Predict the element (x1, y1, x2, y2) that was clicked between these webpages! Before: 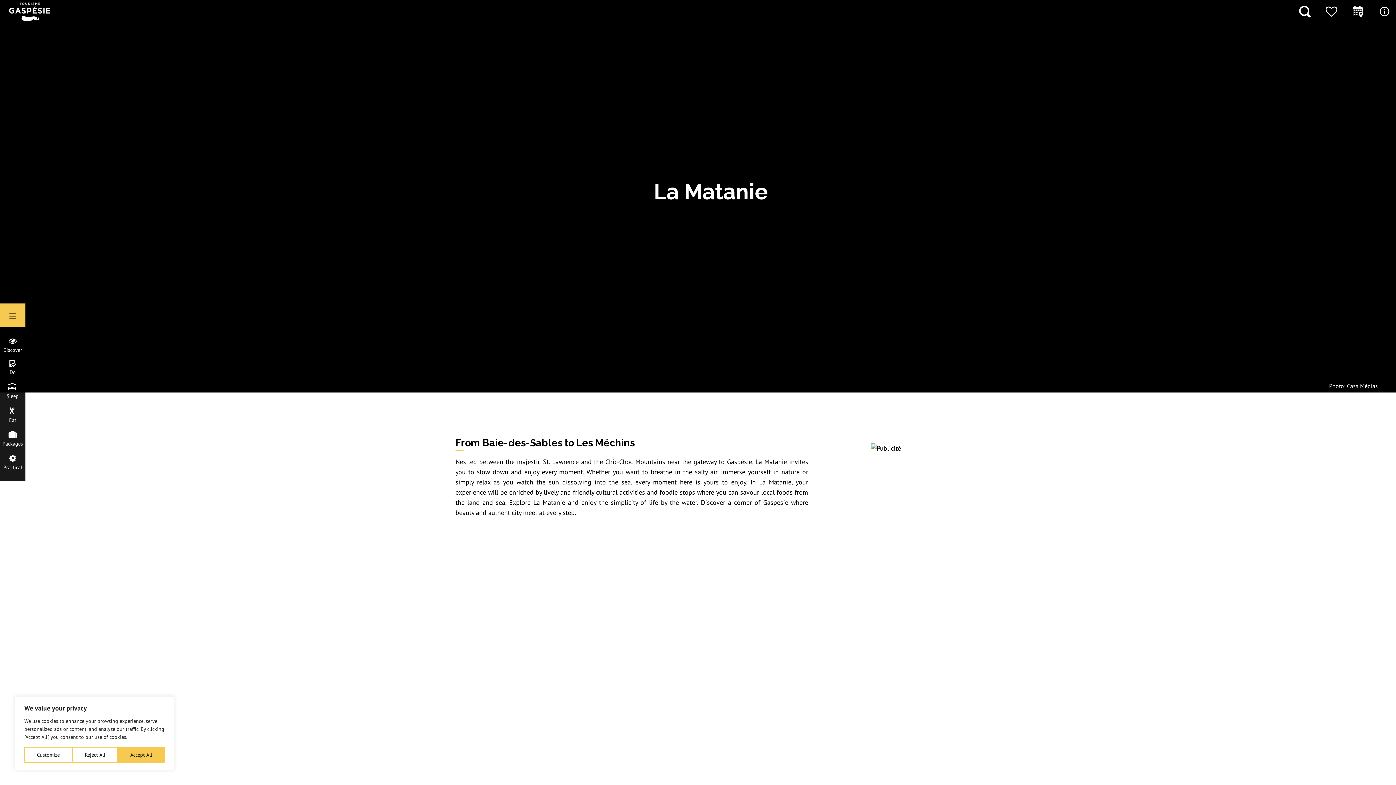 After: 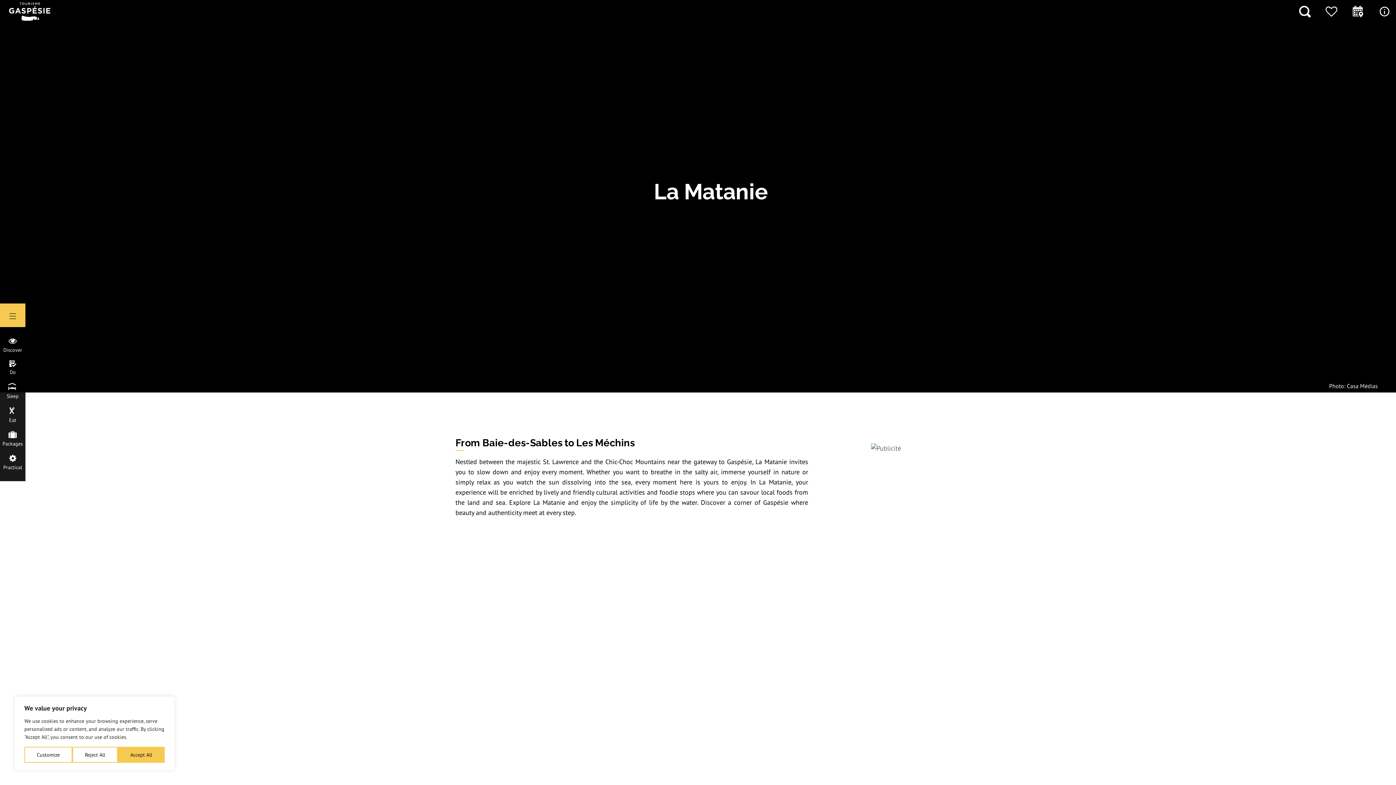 Action: bbox: (871, 443, 901, 452)